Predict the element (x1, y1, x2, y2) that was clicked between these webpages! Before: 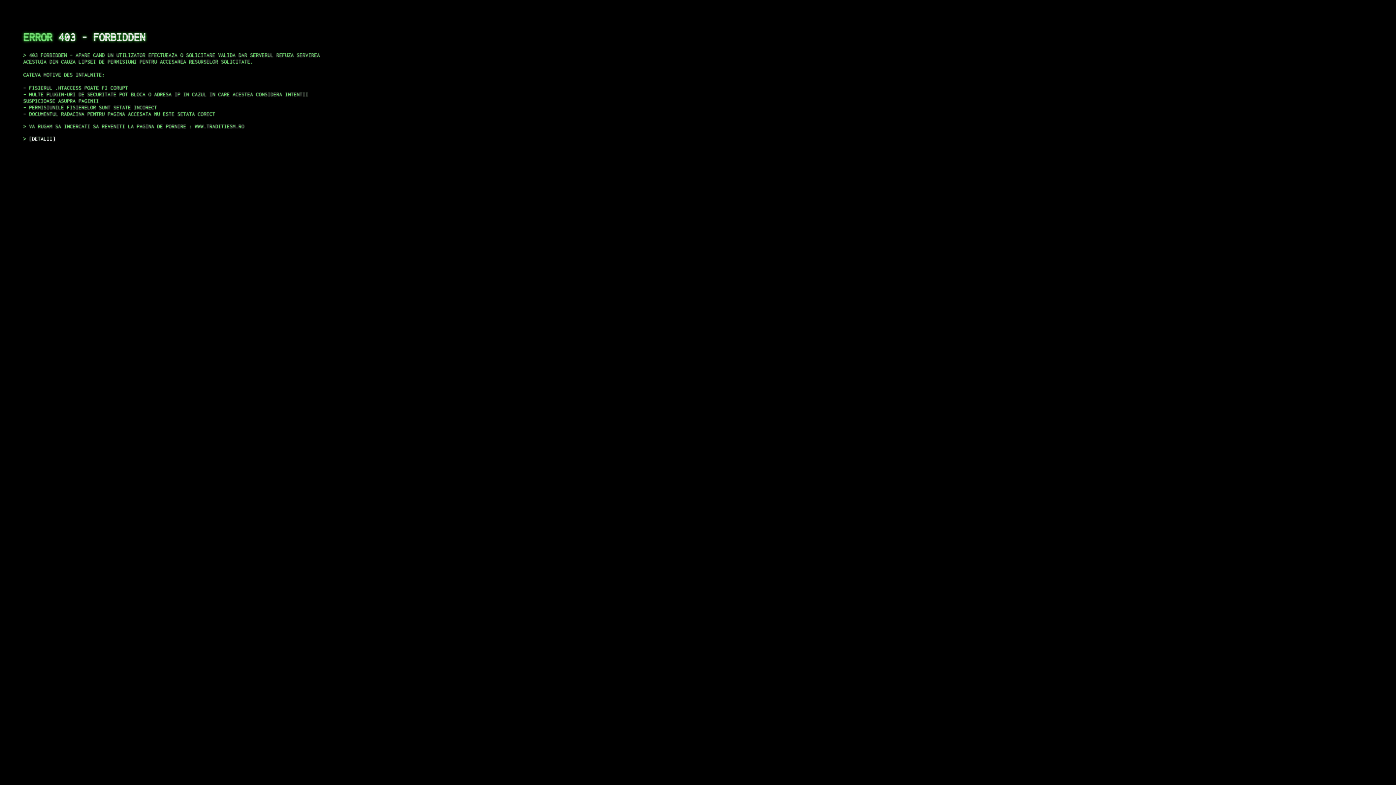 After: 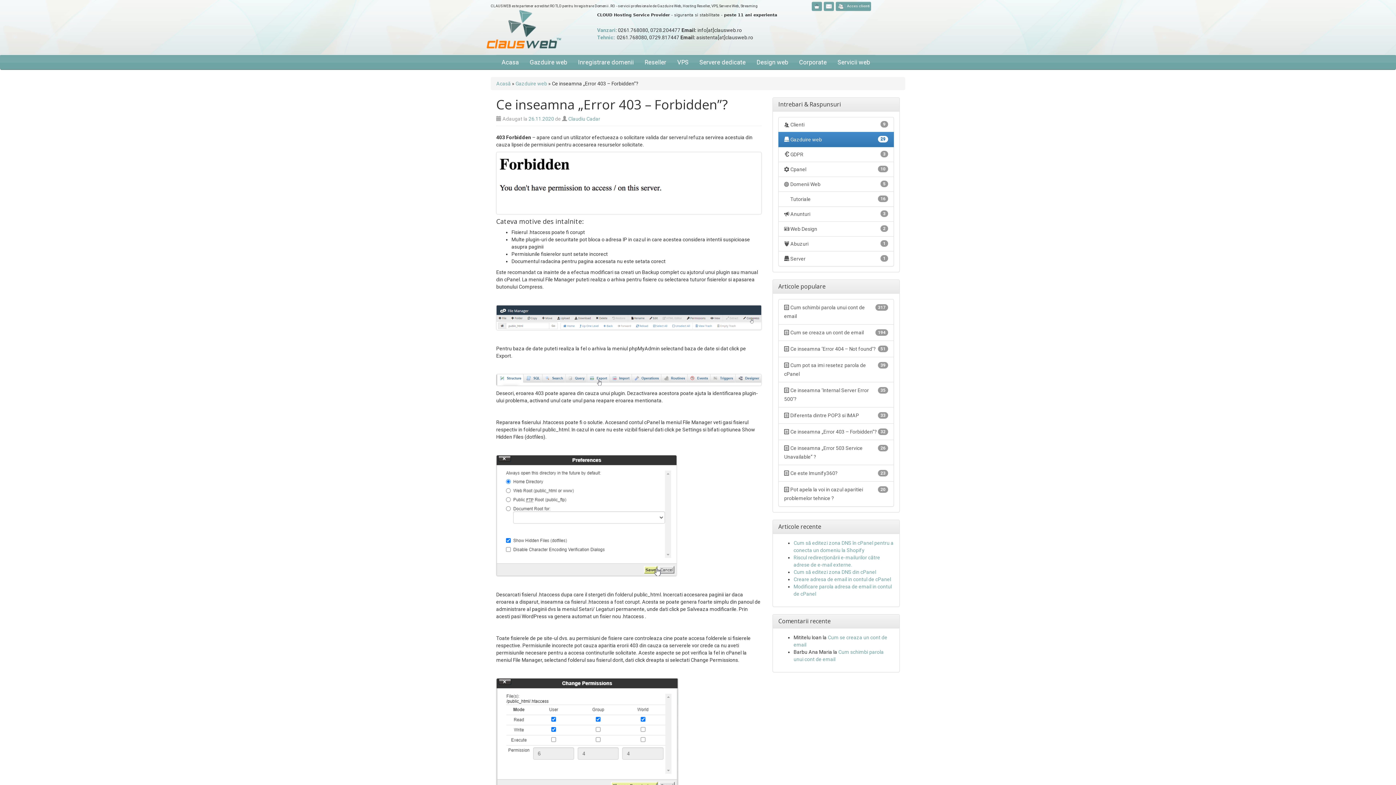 Action: bbox: (29, 135, 55, 141) label: DETALII